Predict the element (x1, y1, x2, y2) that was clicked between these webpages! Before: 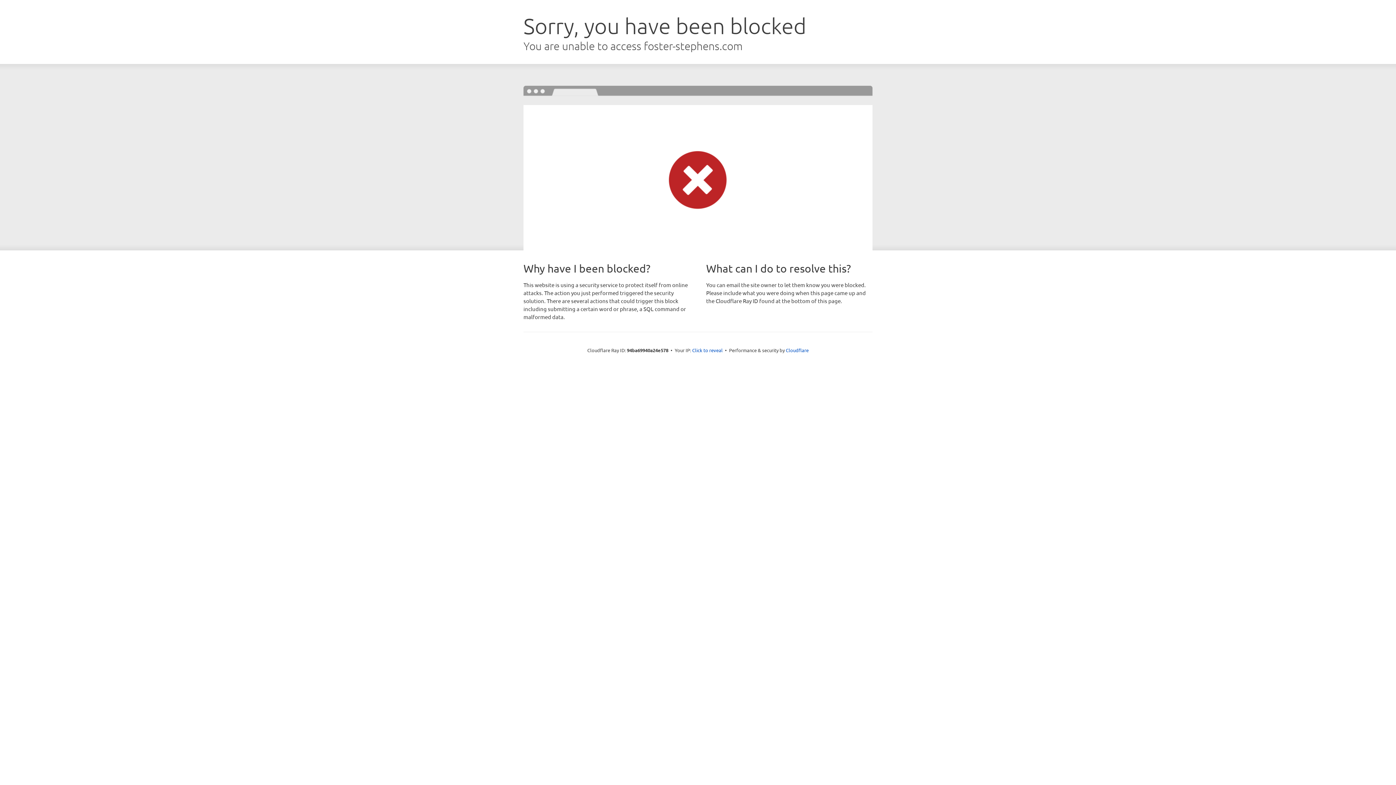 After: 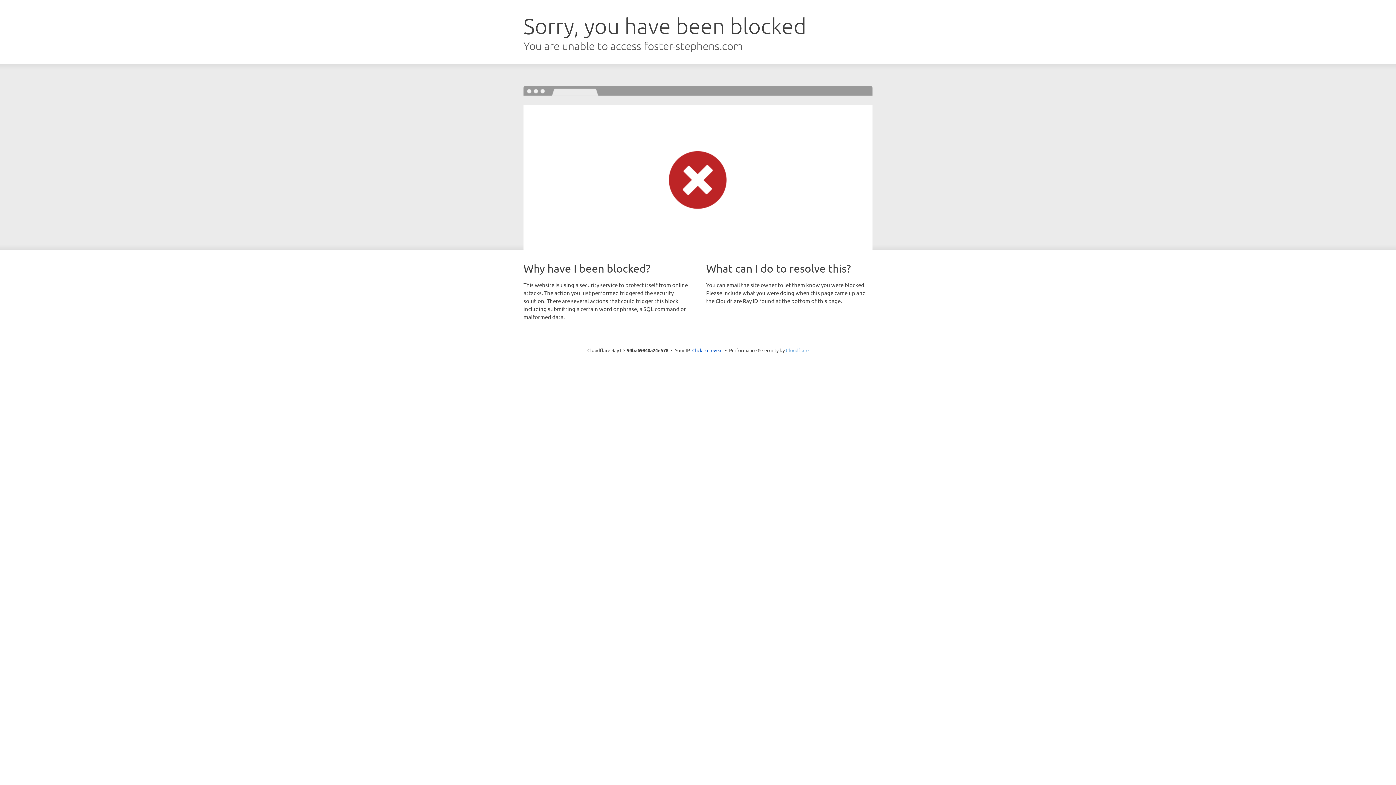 Action: label: Cloudflare bbox: (786, 347, 808, 353)